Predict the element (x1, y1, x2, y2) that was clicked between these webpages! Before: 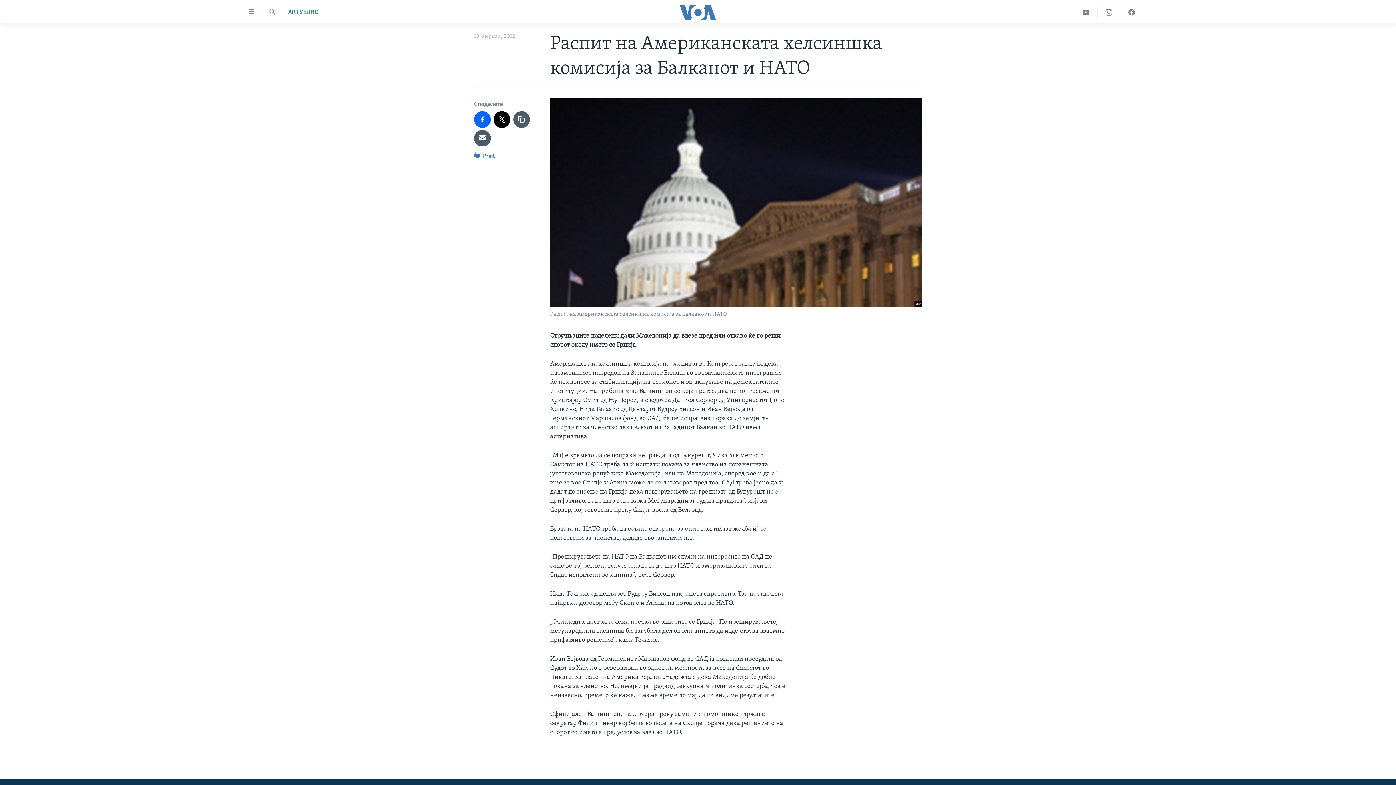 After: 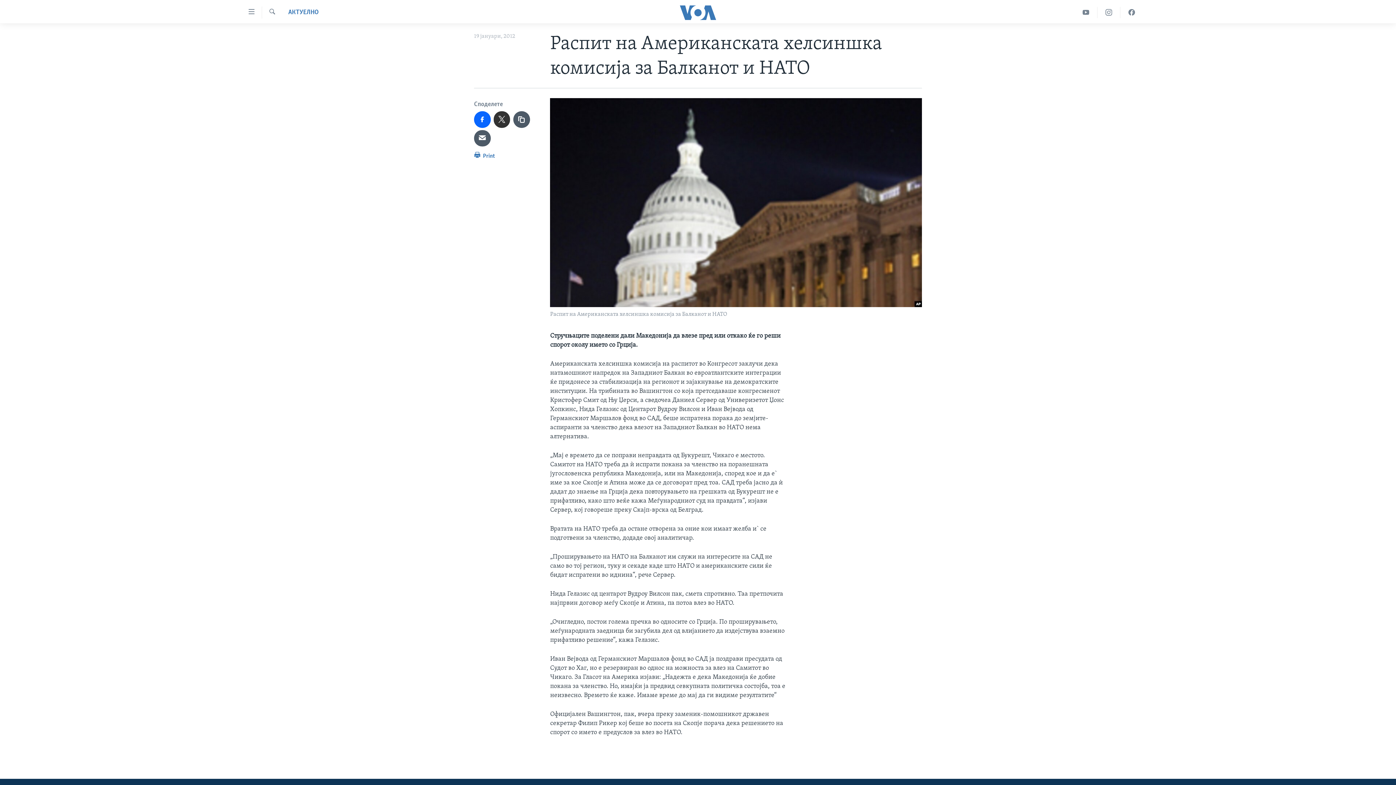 Action: bbox: (493, 111, 510, 127)